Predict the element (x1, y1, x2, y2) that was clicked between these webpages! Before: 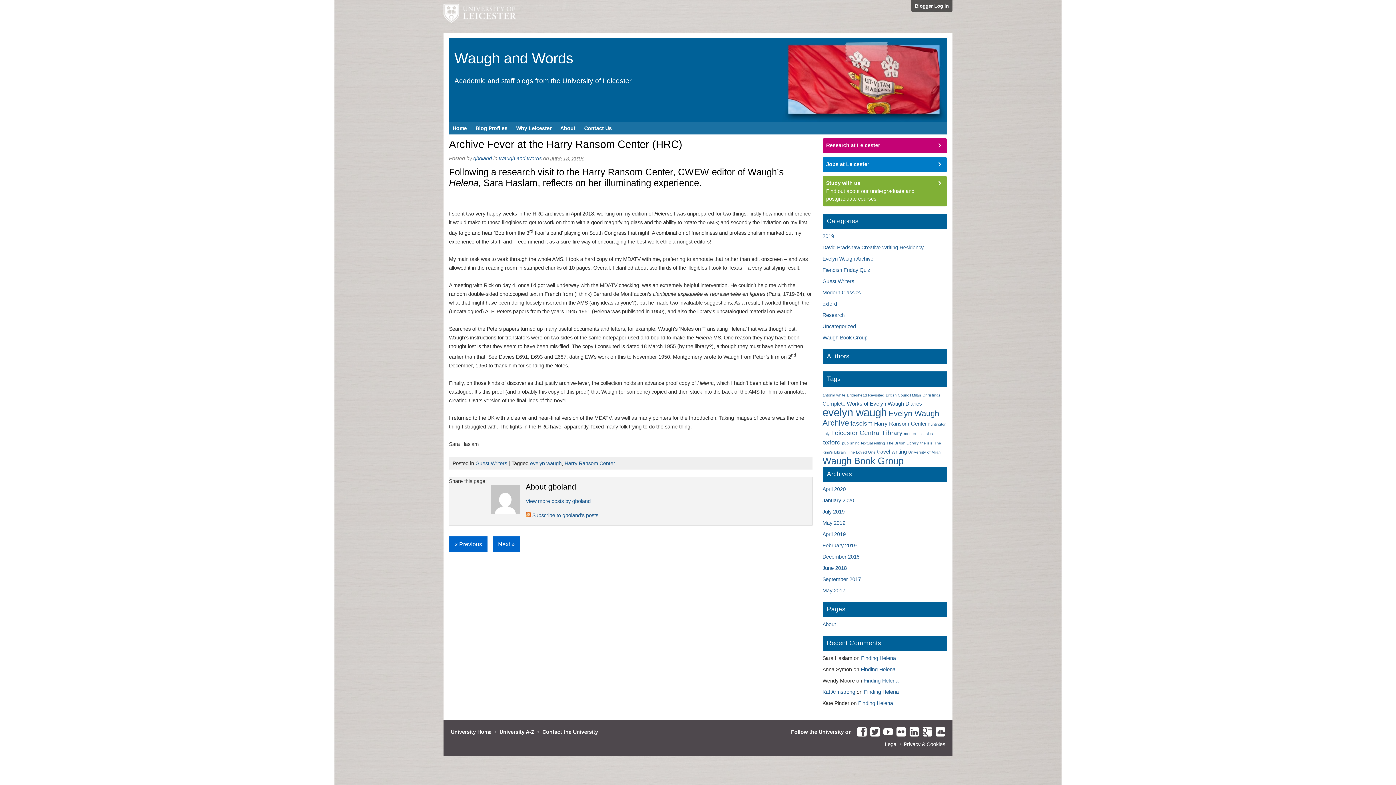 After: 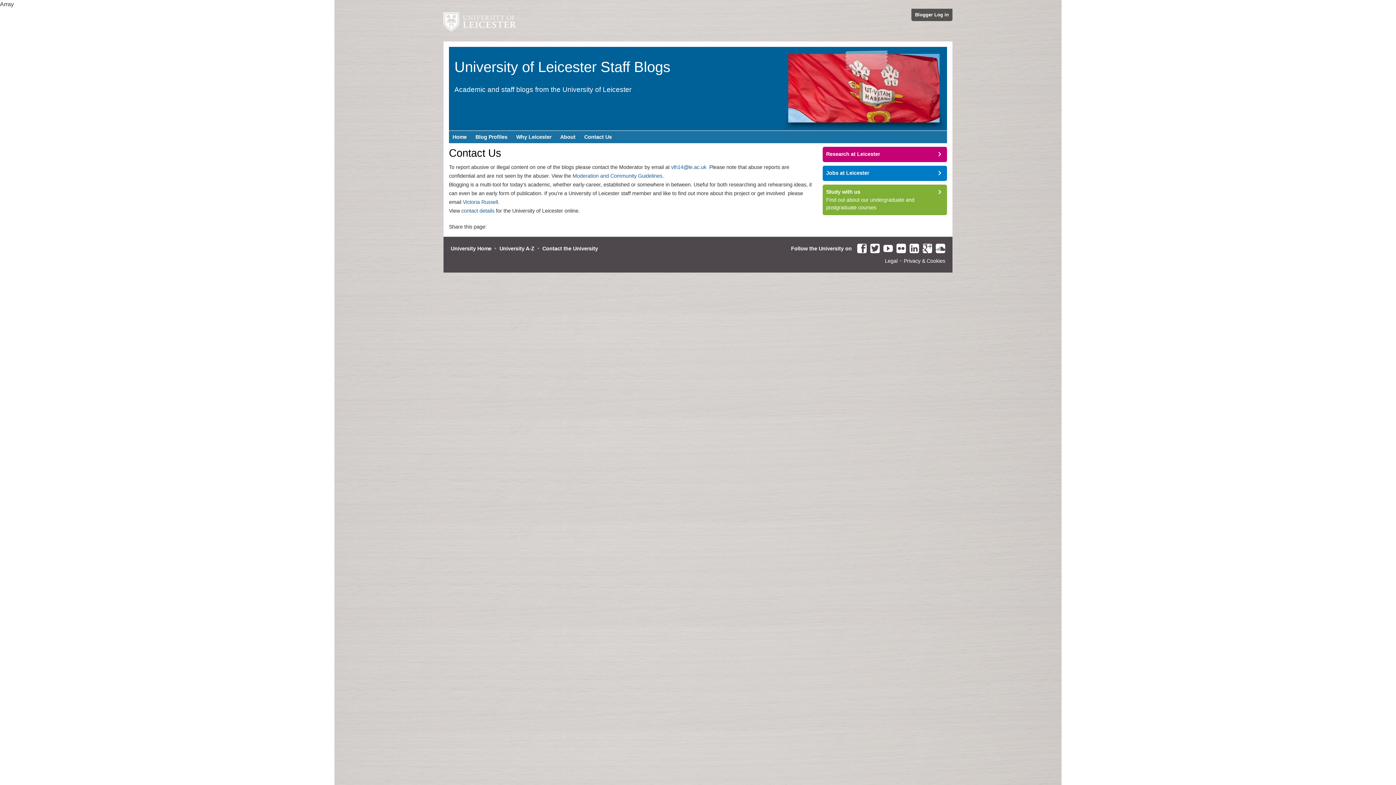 Action: bbox: (580, 122, 615, 134) label: Contact Us